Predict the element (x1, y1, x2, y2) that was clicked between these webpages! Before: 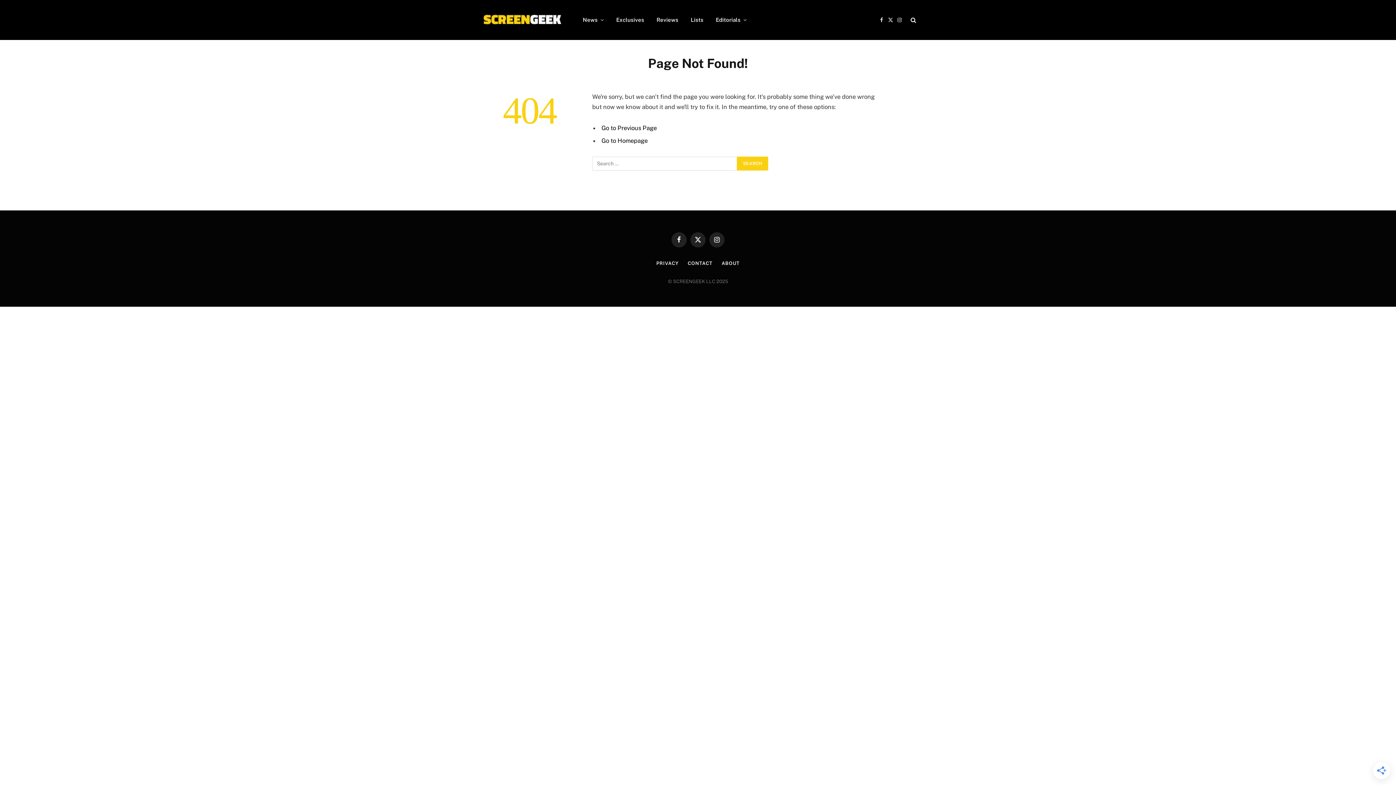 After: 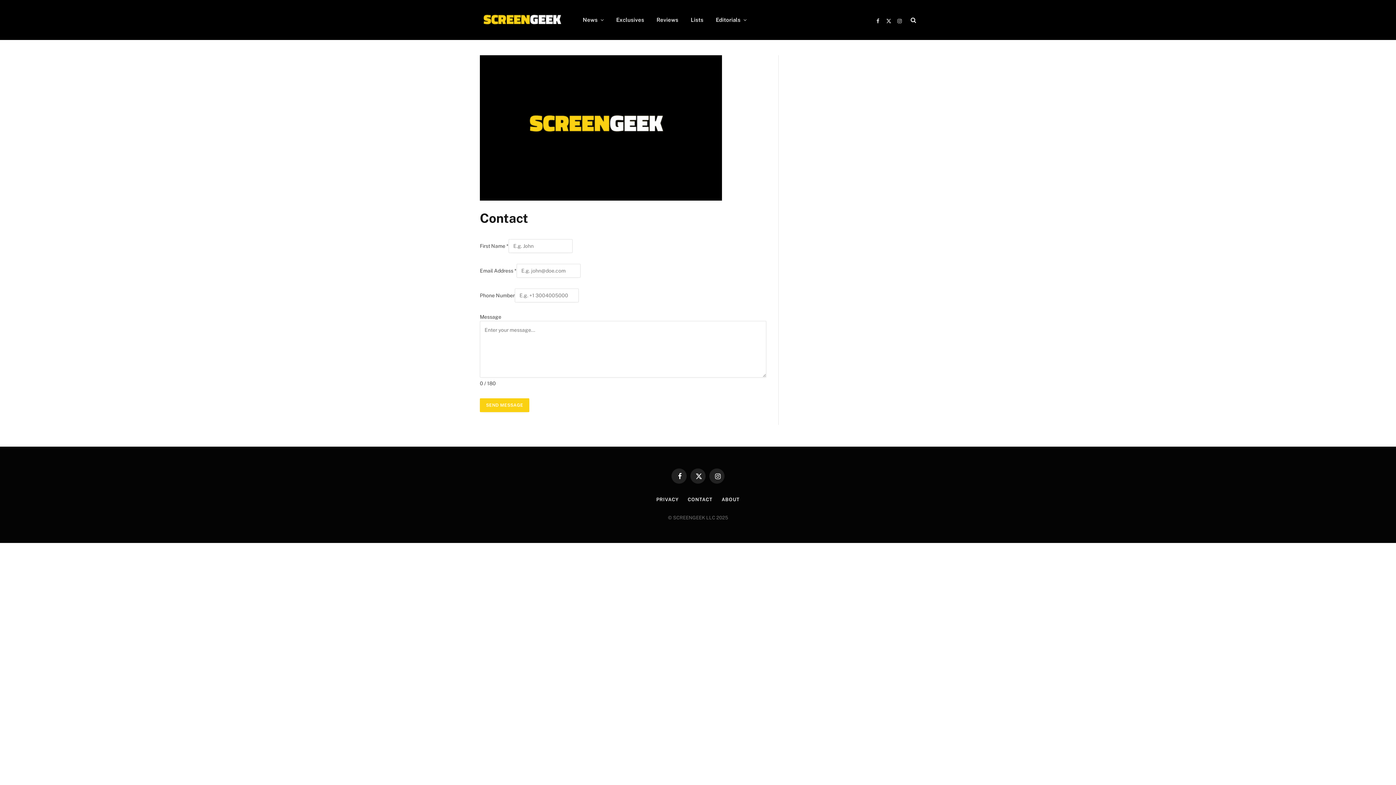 Action: bbox: (687, 260, 712, 266) label: CONTACT